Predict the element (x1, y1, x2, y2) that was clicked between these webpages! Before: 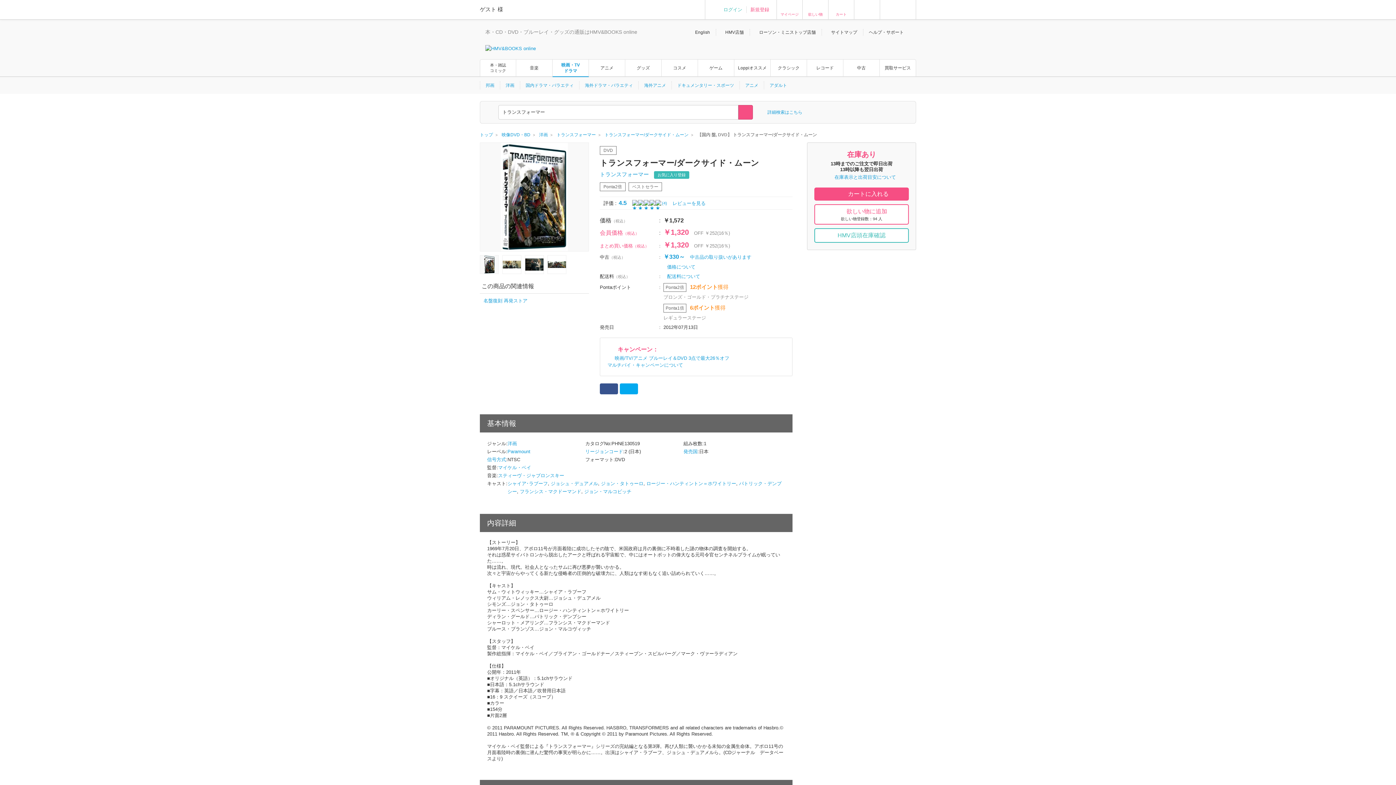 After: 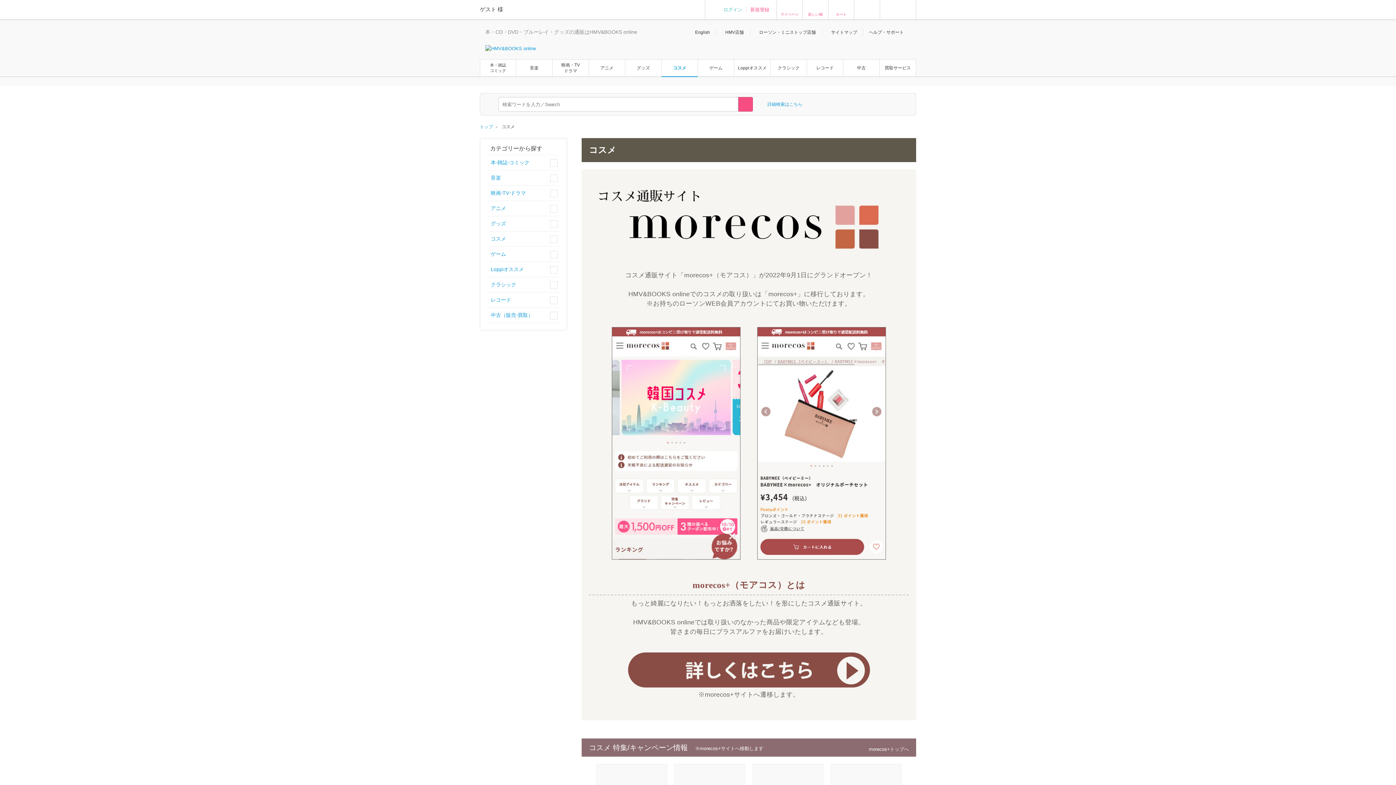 Action: label: コスメ bbox: (661, 55, 697, 80)